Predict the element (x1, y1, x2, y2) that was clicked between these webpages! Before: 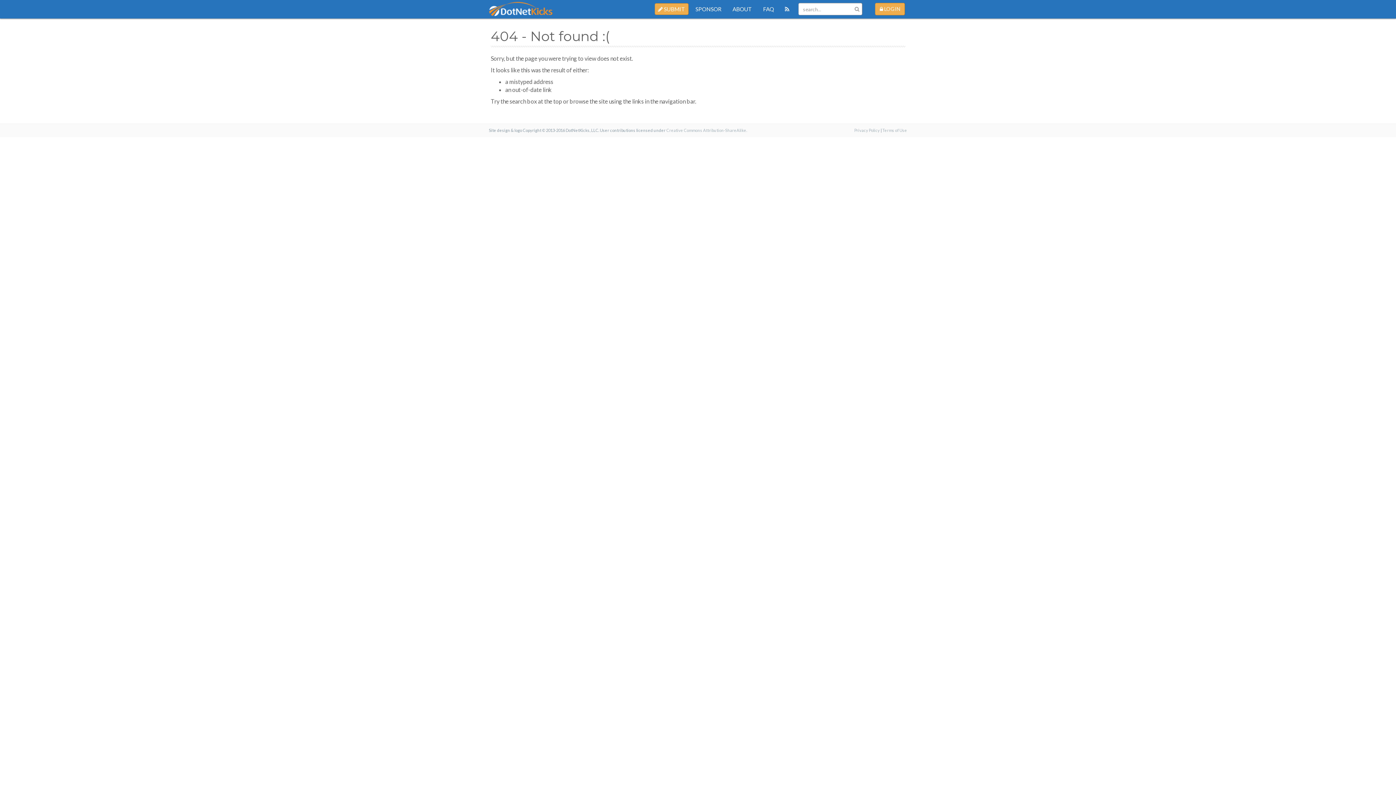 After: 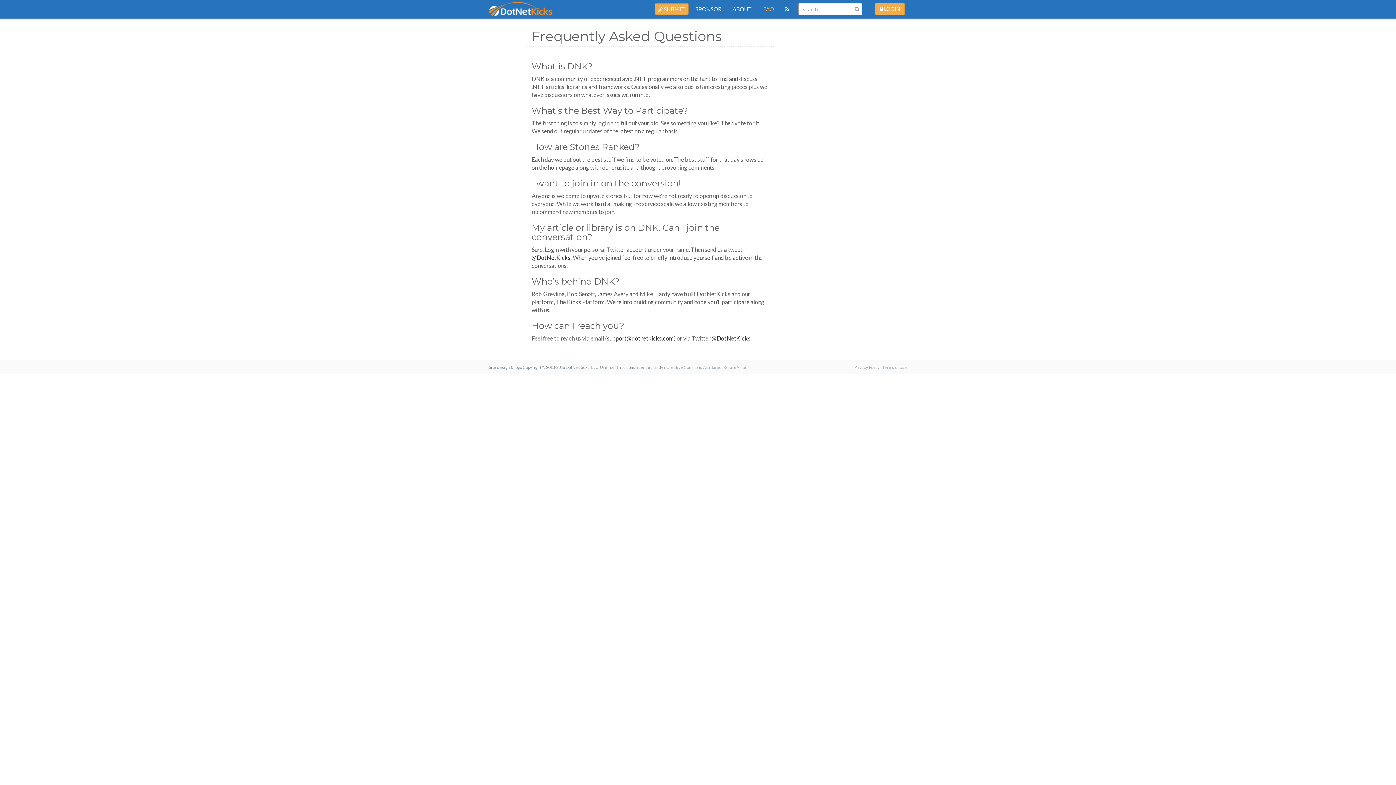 Action: label: FAQ bbox: (757, 0, 779, 18)